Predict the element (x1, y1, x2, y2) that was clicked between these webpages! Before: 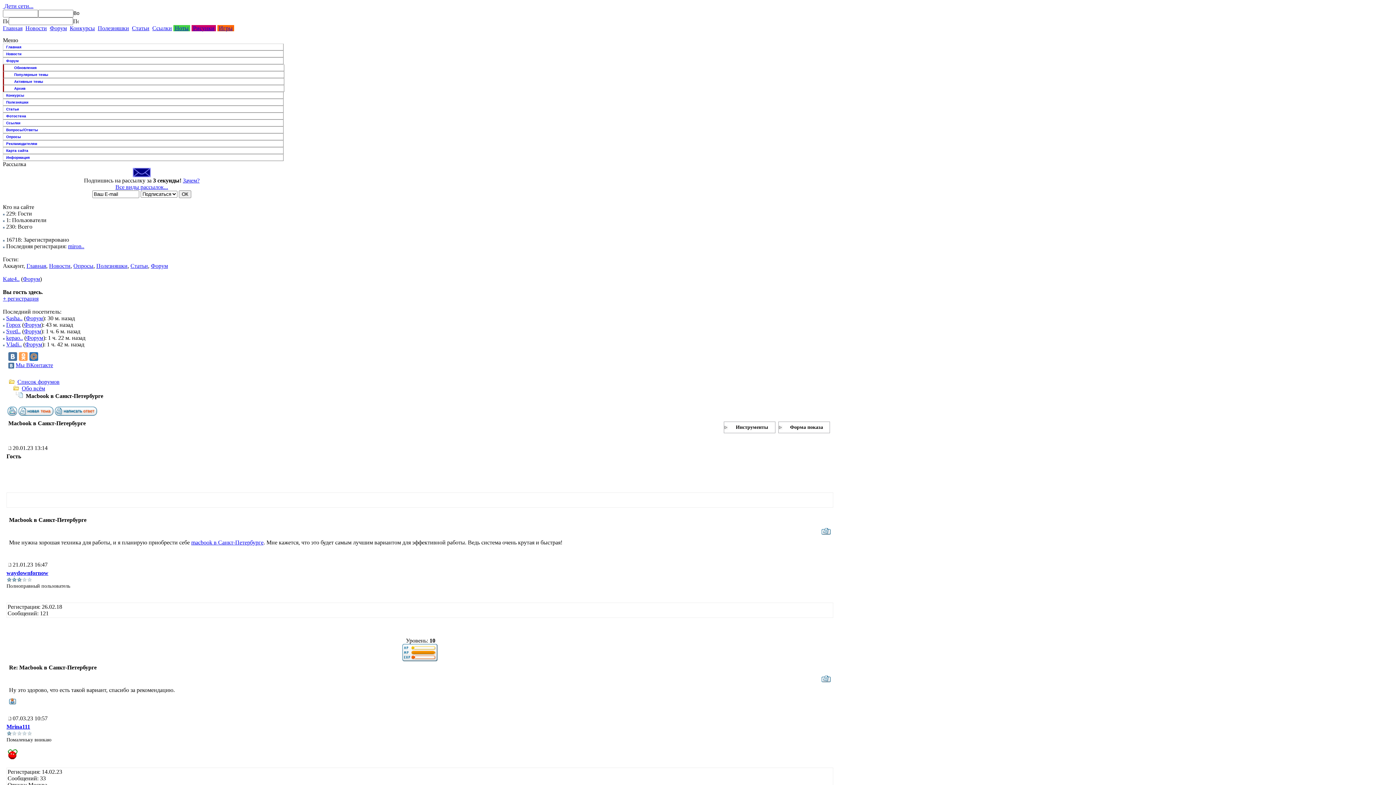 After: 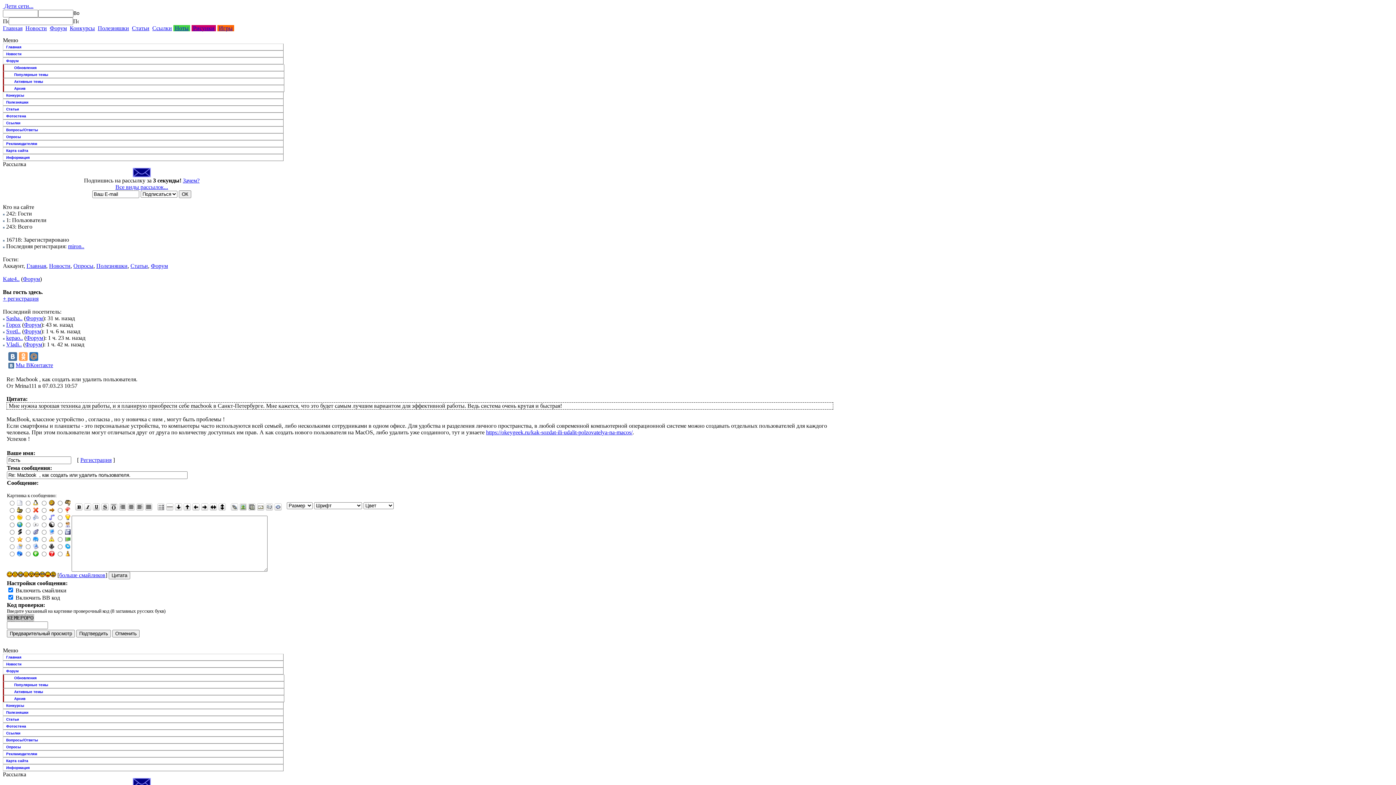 Action: bbox: (54, 410, 97, 417)